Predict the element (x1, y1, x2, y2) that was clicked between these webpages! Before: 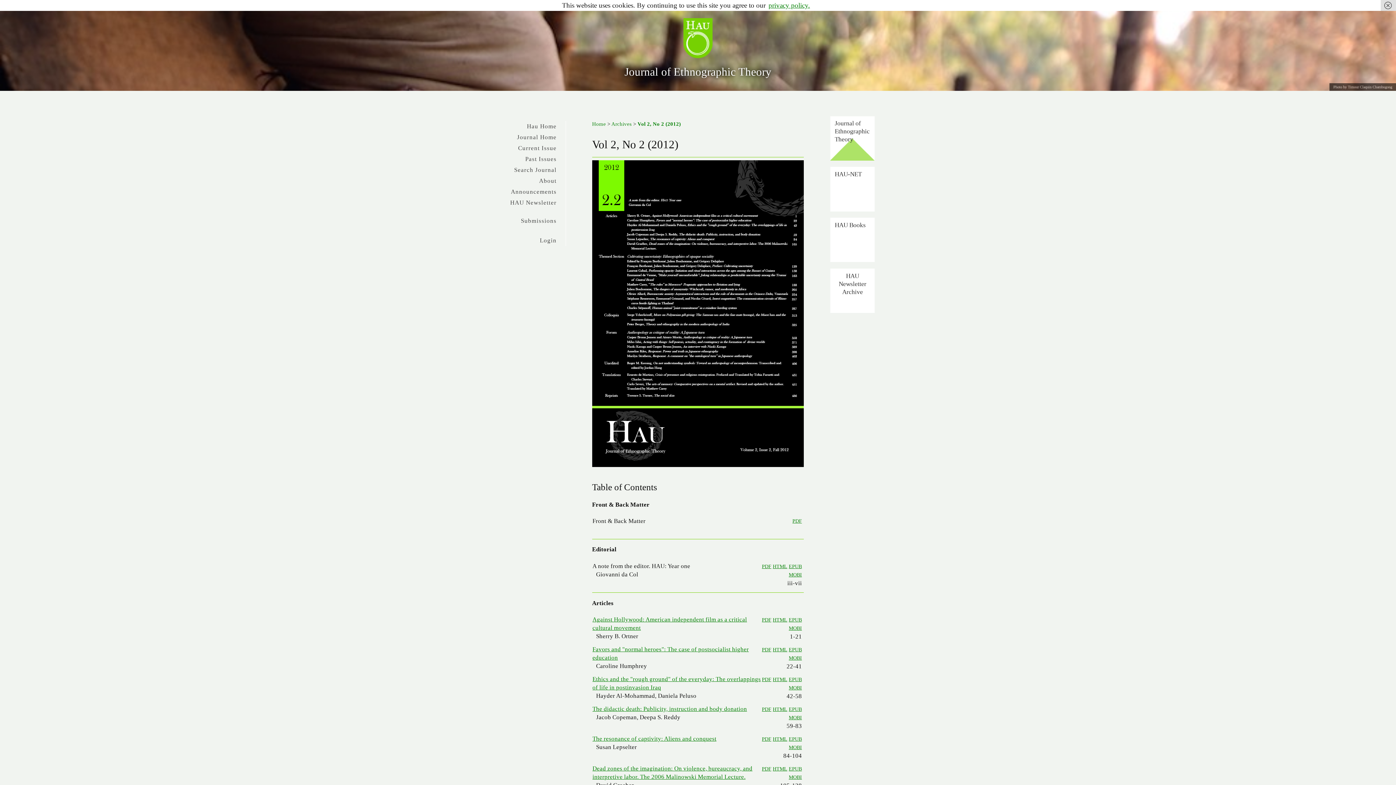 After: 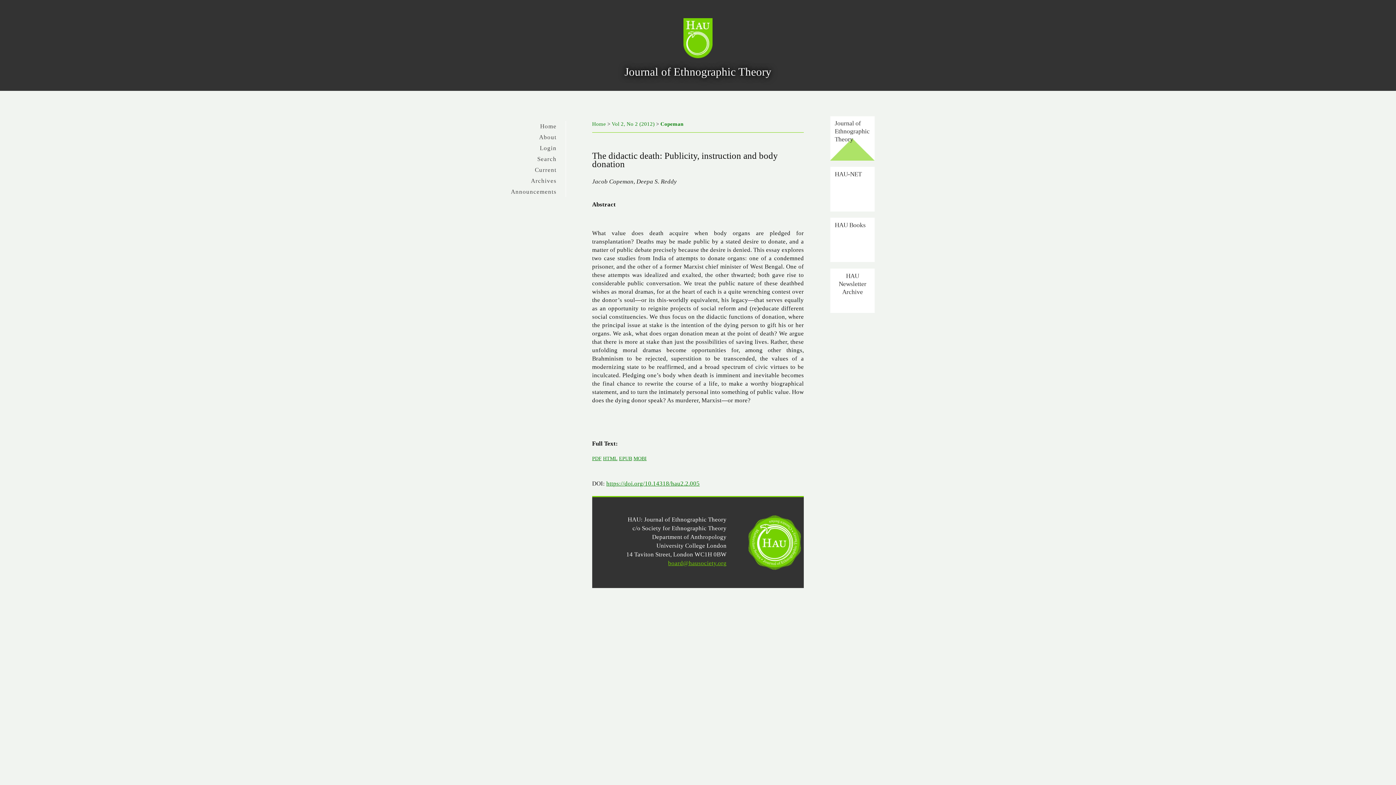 Action: bbox: (592, 705, 747, 712) label: The didactic death: Publicity, instruction and body donation